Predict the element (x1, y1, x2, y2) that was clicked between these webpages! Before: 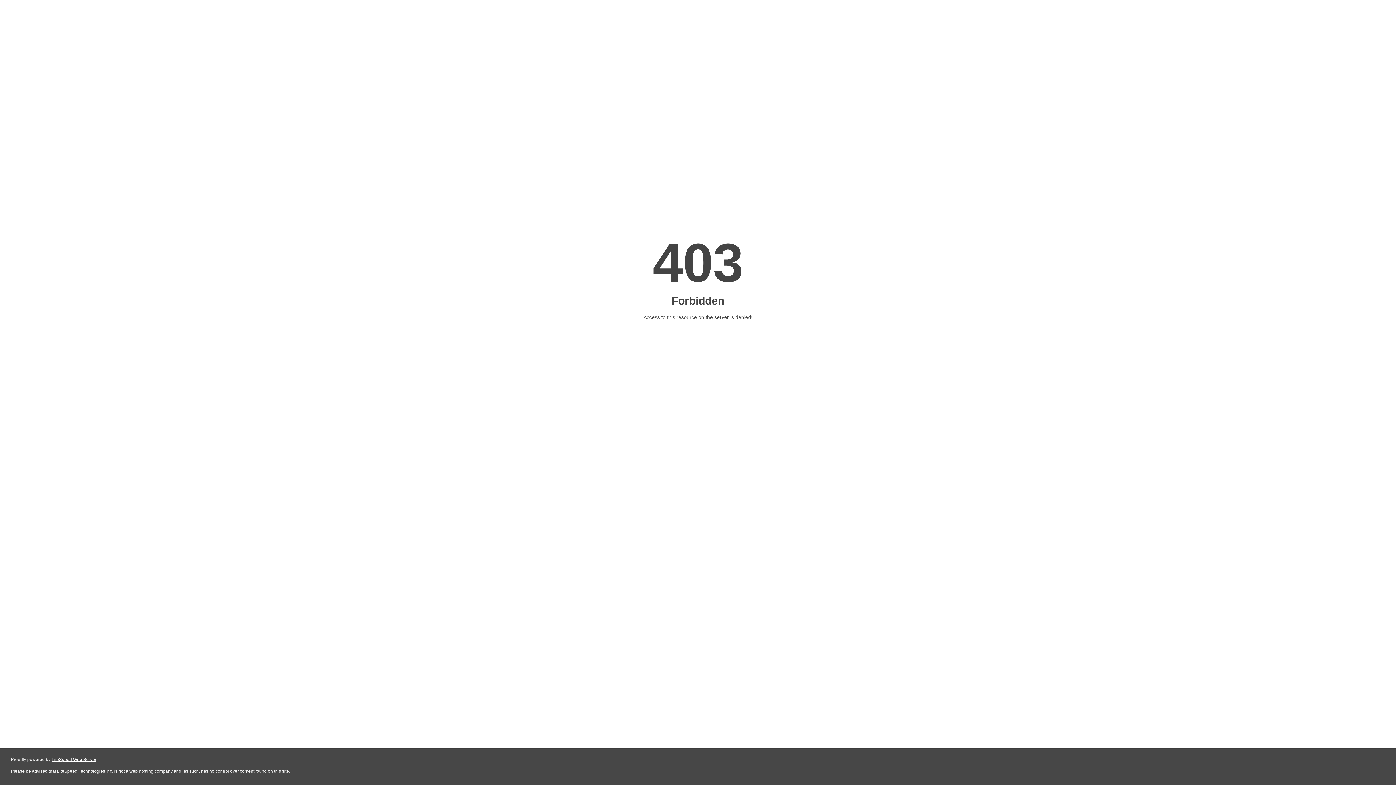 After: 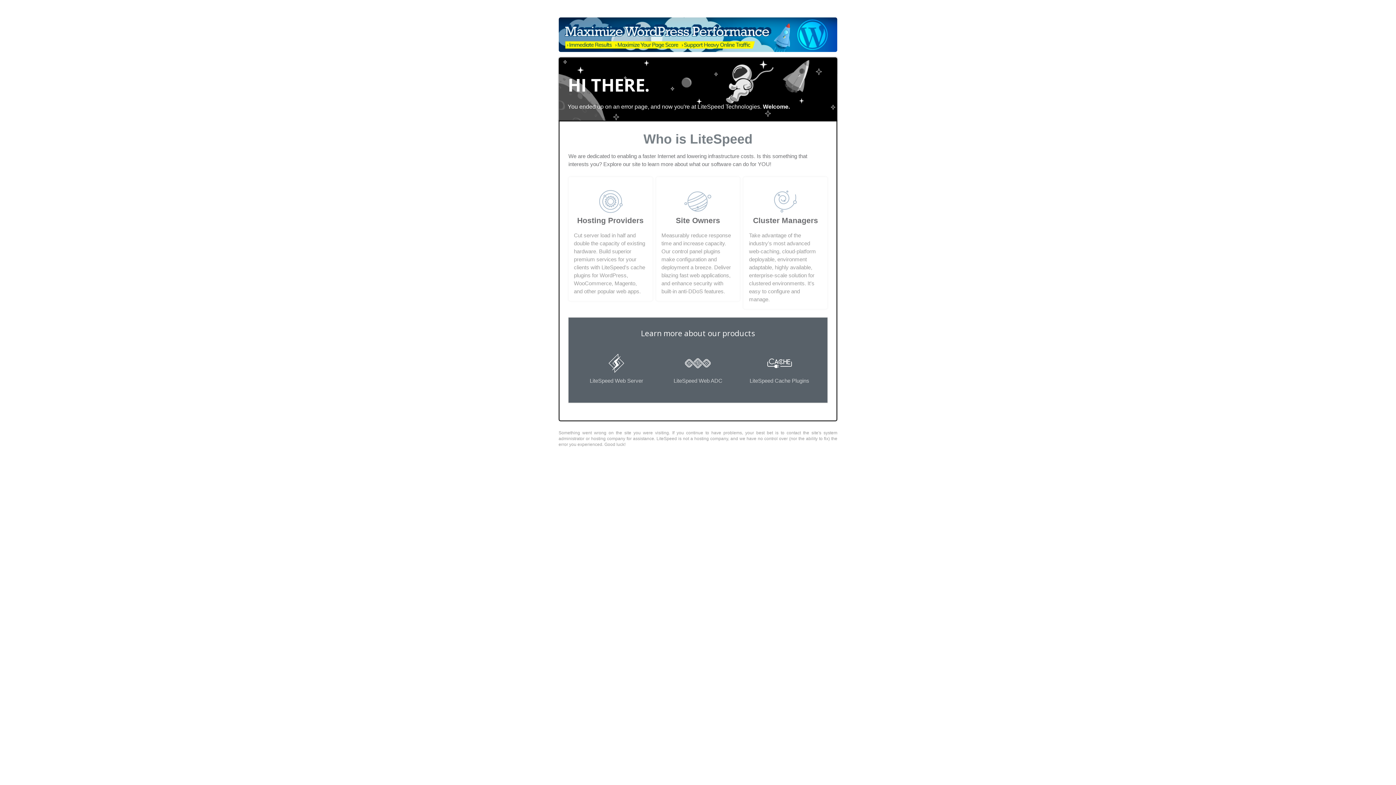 Action: label: LiteSpeed Web Server bbox: (51, 757, 96, 762)